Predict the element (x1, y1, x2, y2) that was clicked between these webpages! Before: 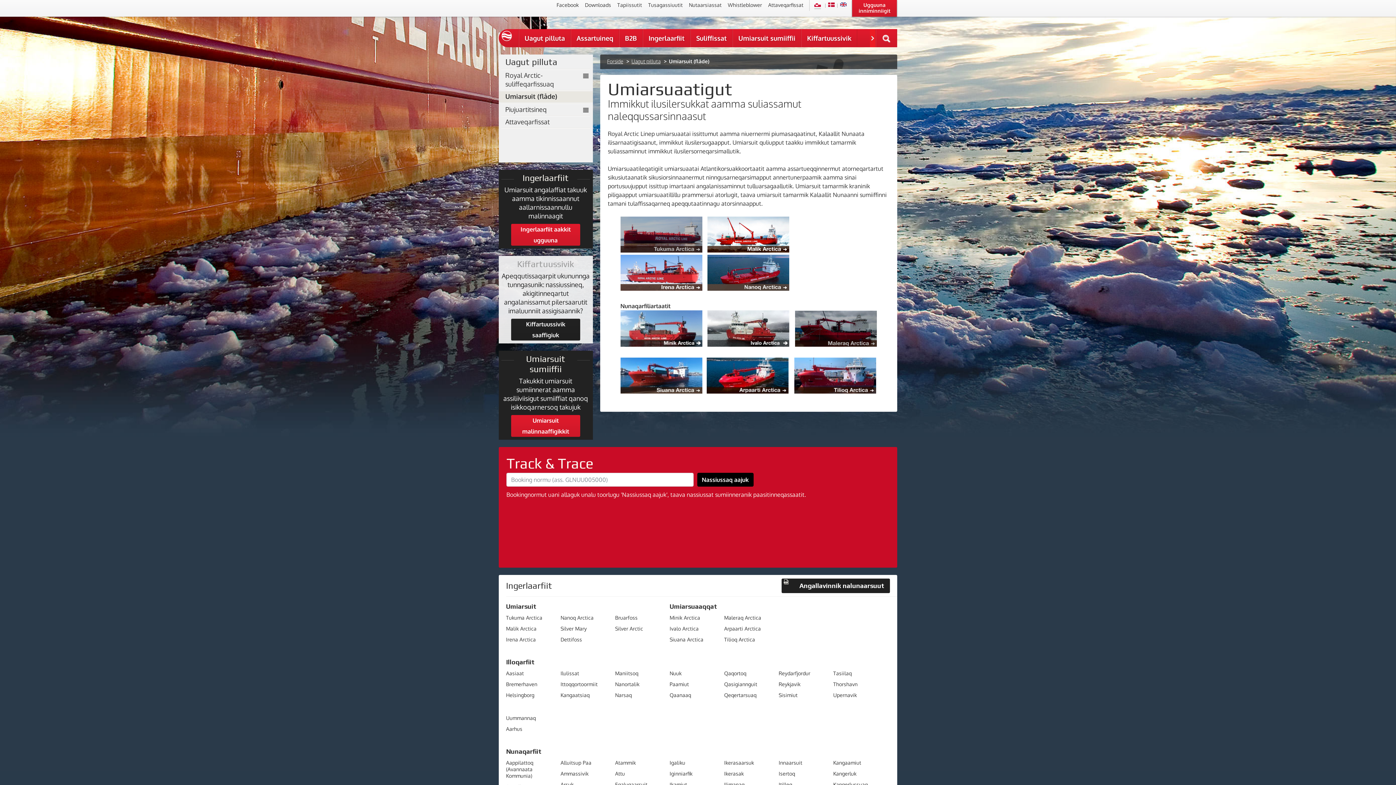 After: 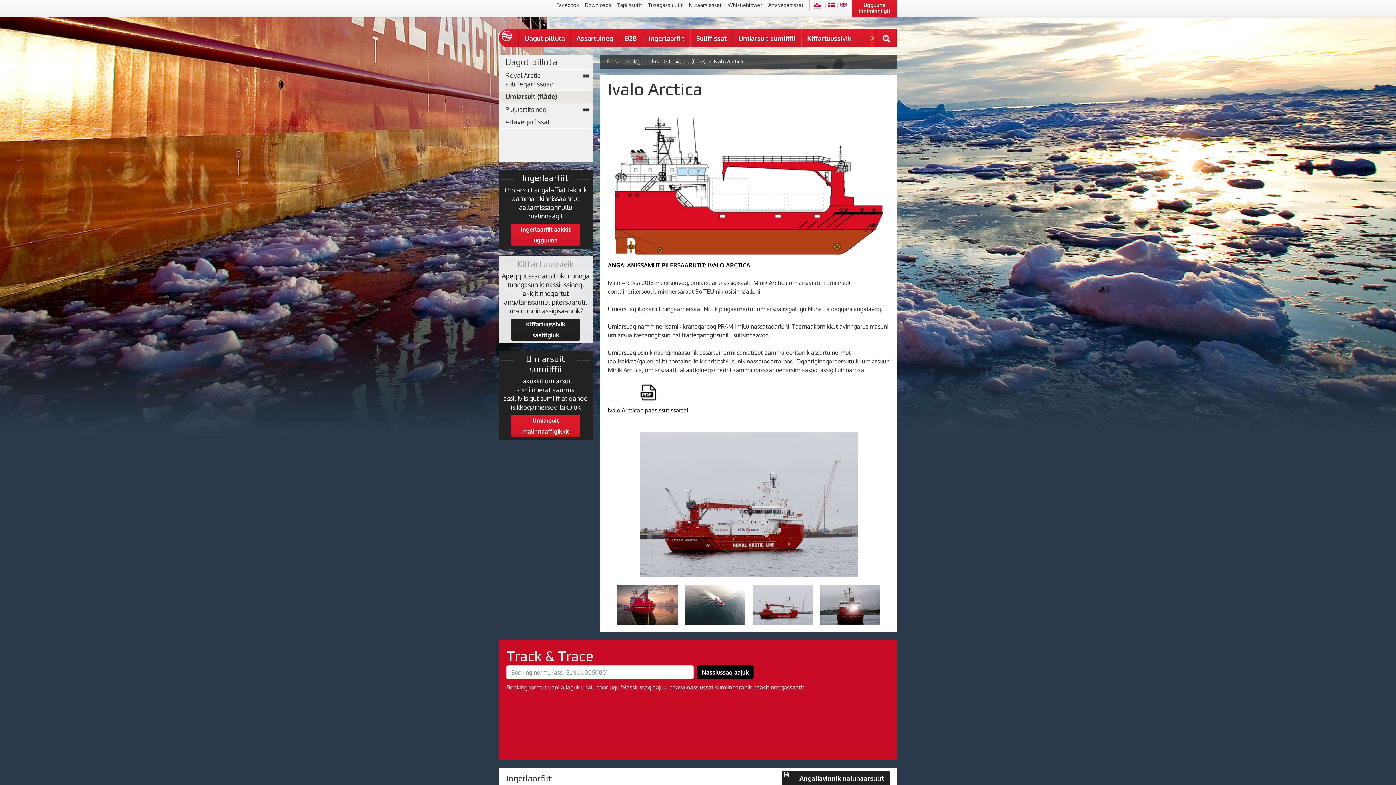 Action: bbox: (707, 341, 789, 348)